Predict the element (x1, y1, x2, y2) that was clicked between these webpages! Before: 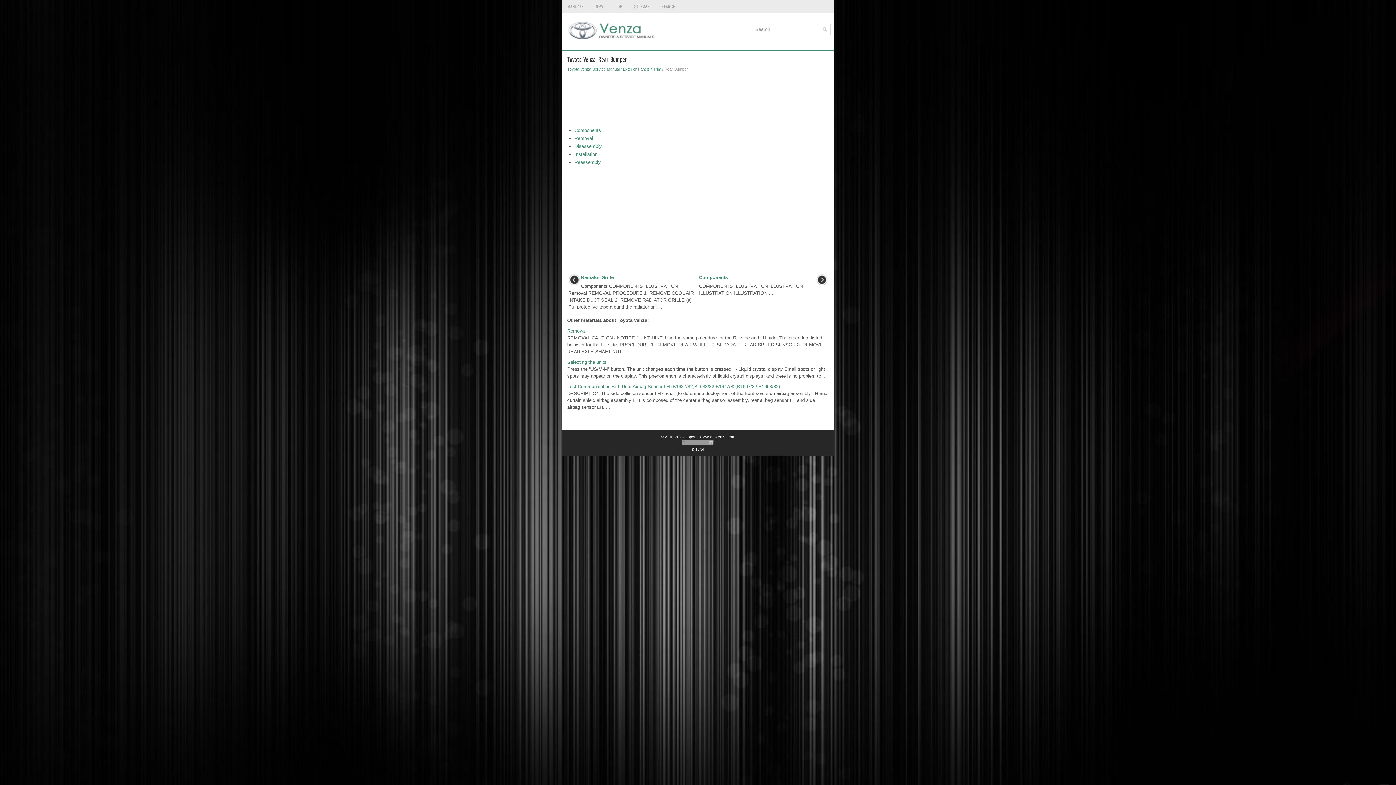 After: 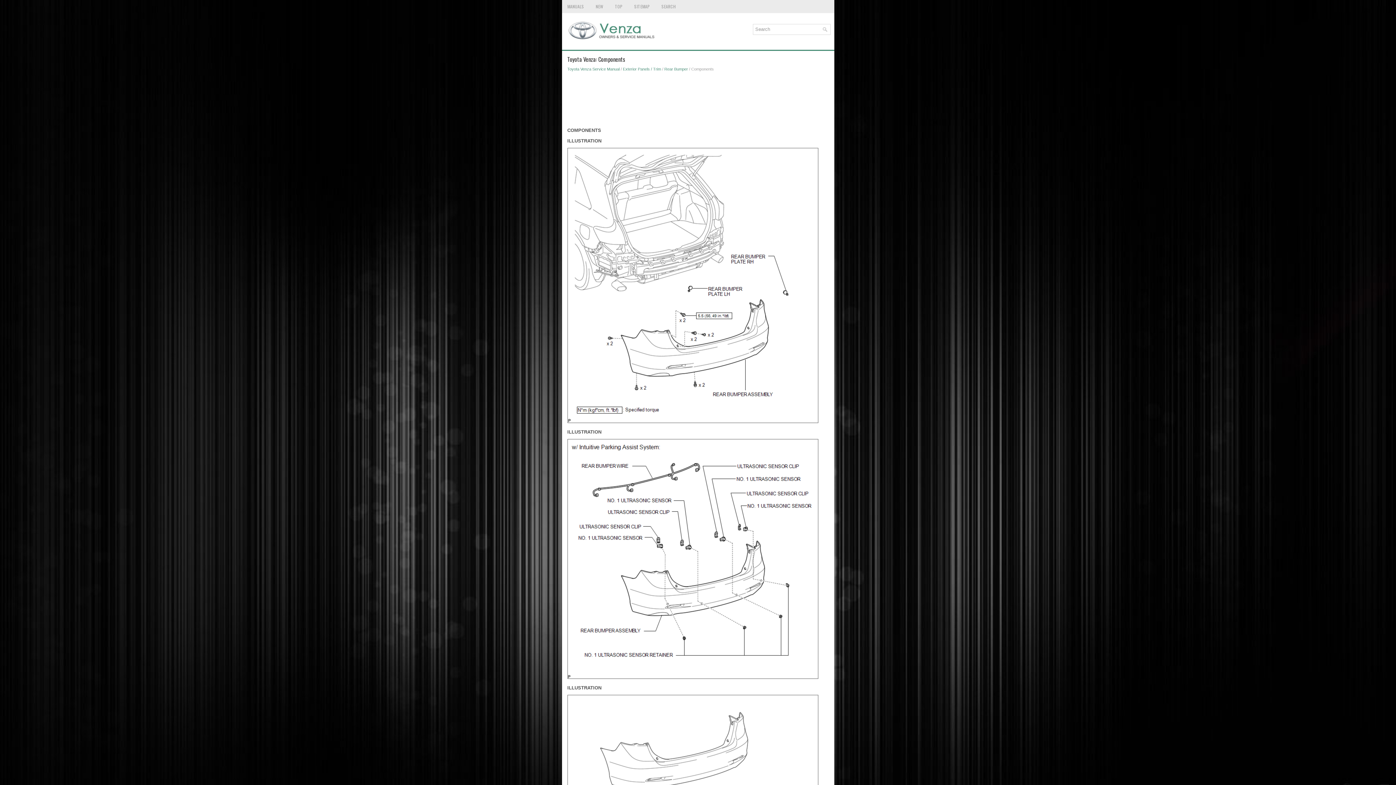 Action: bbox: (699, 274, 728, 280) label: Components